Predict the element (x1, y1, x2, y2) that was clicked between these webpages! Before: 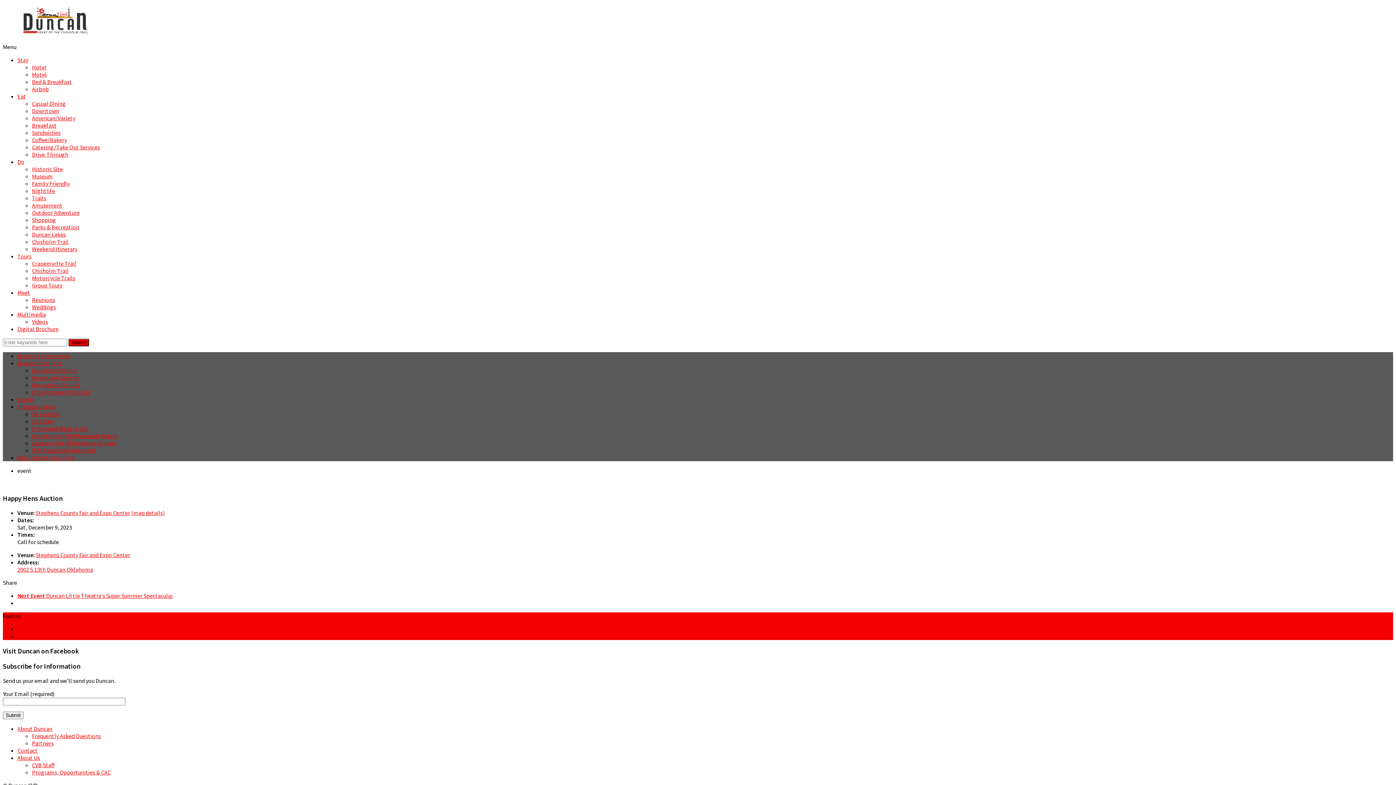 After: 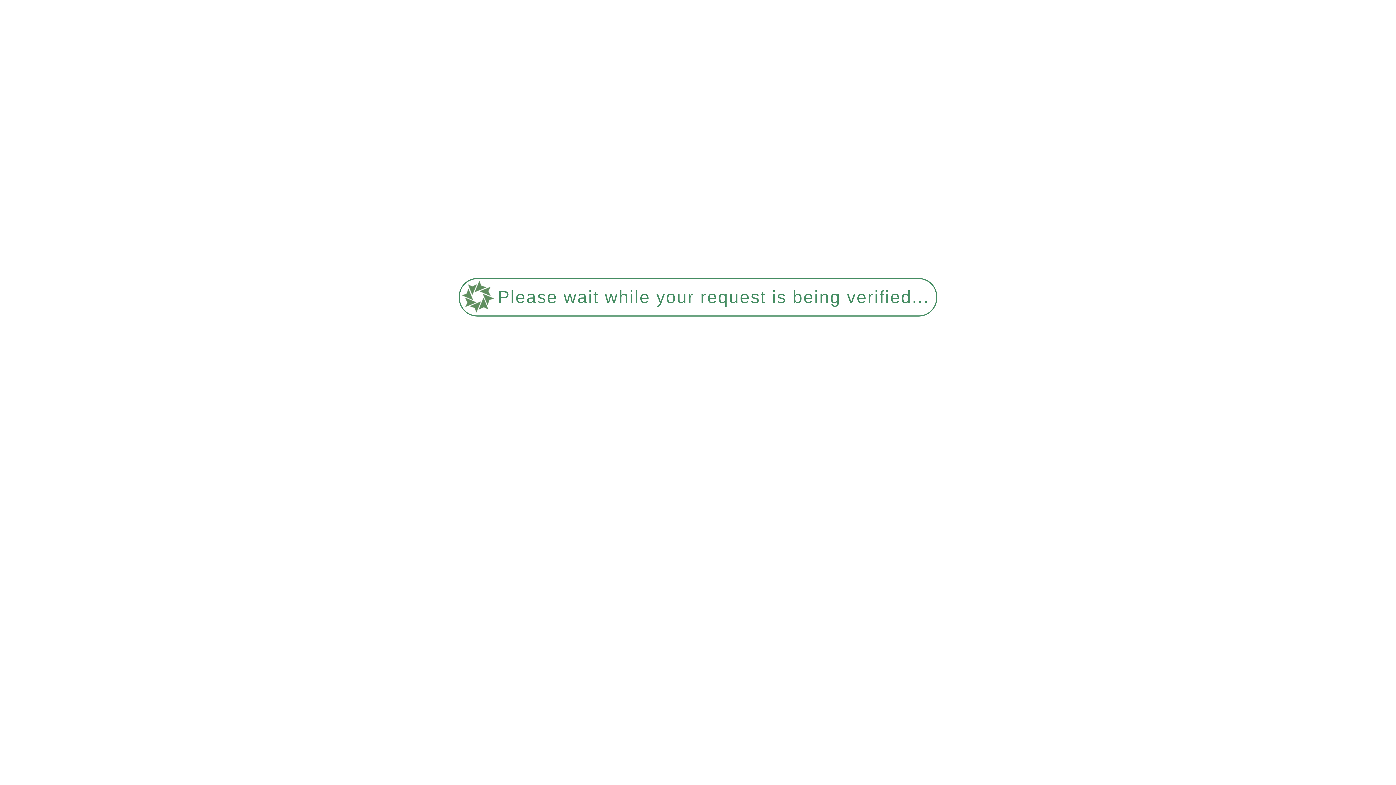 Action: label: Recreation District bbox: (32, 381, 79, 388)